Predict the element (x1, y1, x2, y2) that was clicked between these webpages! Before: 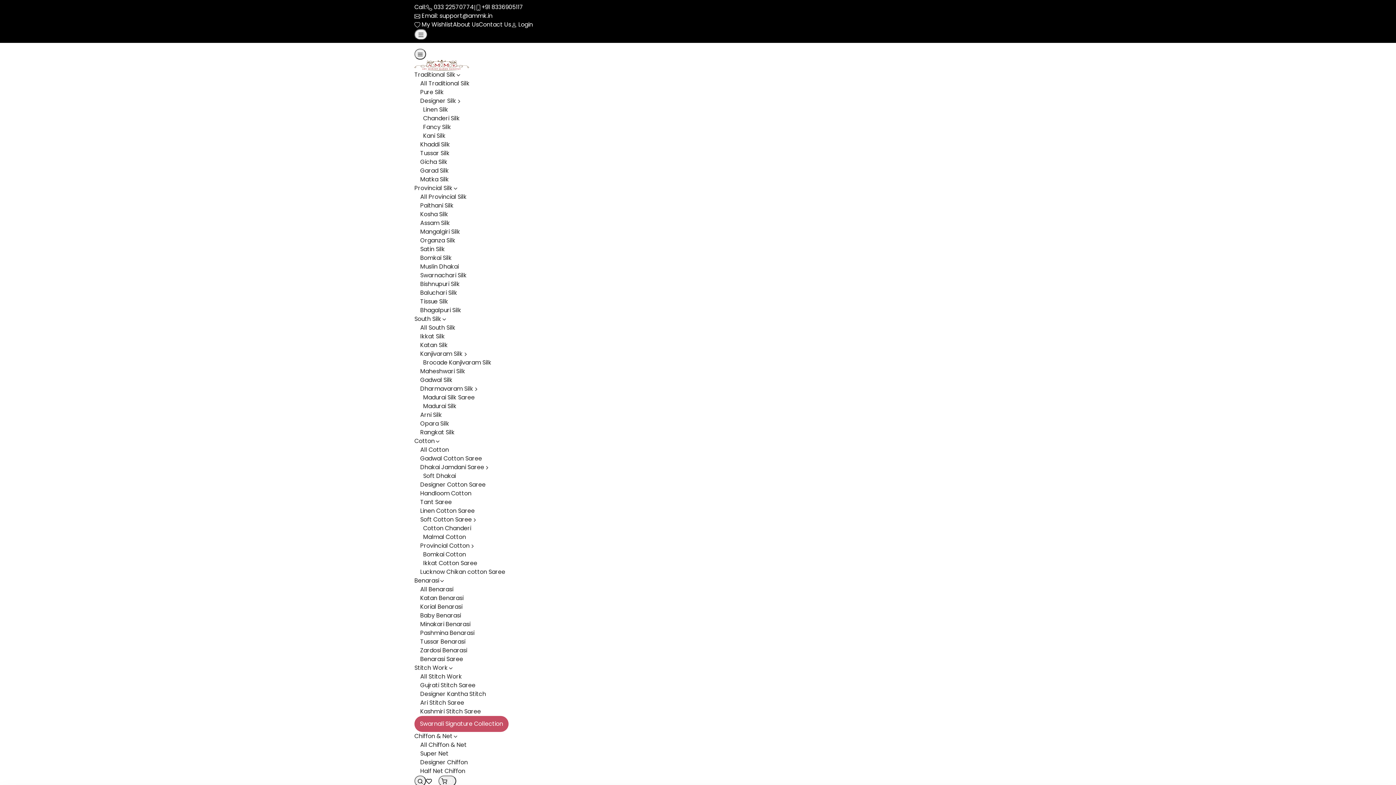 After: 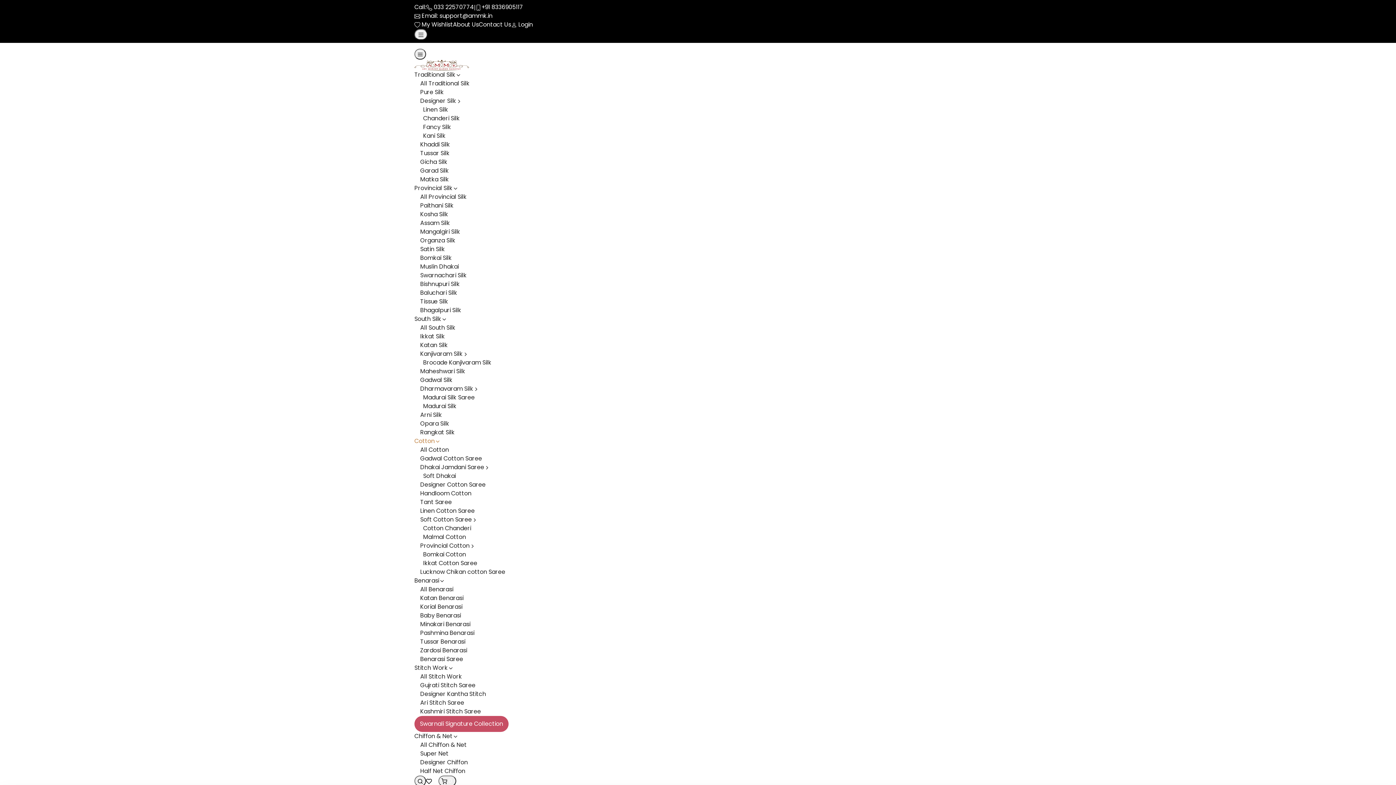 Action: label: Cotton bbox: (414, 437, 440, 445)